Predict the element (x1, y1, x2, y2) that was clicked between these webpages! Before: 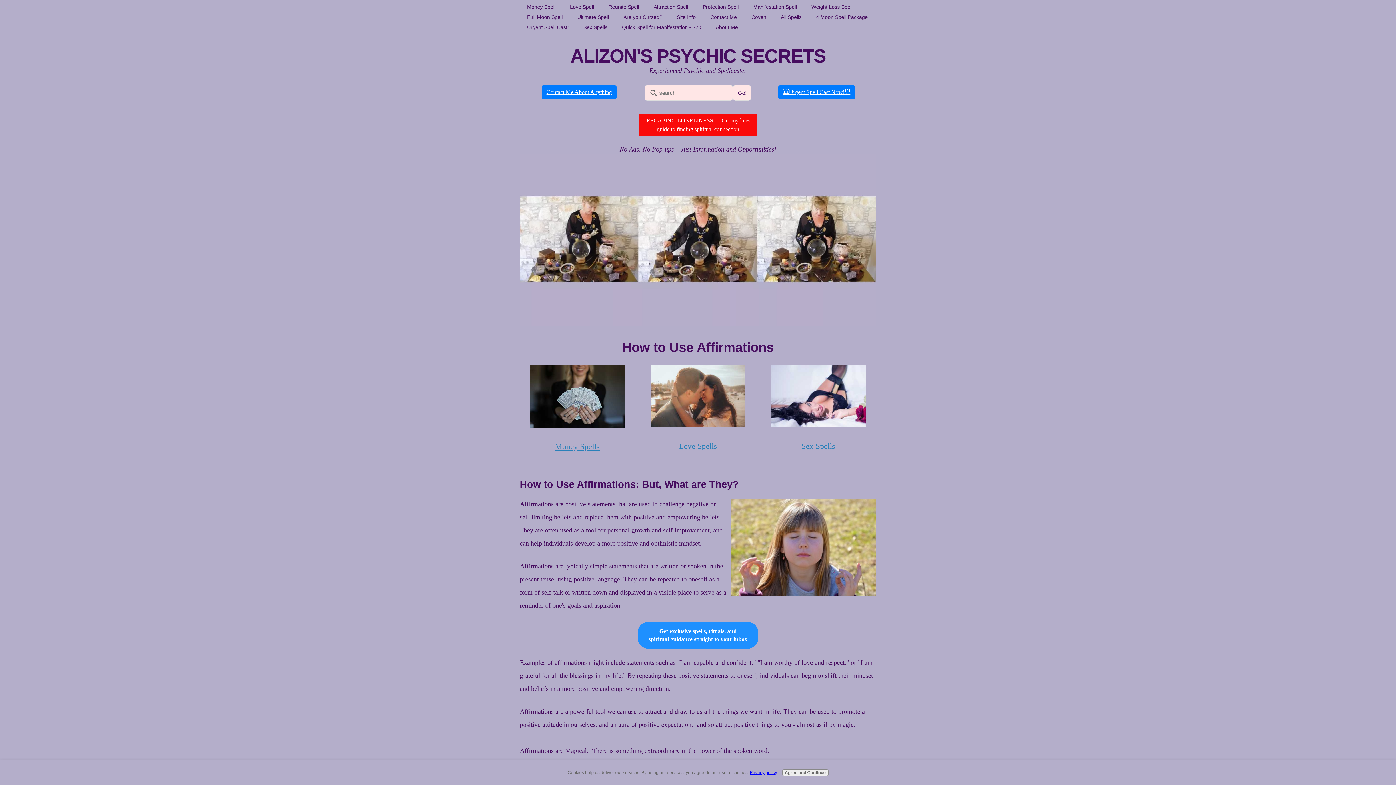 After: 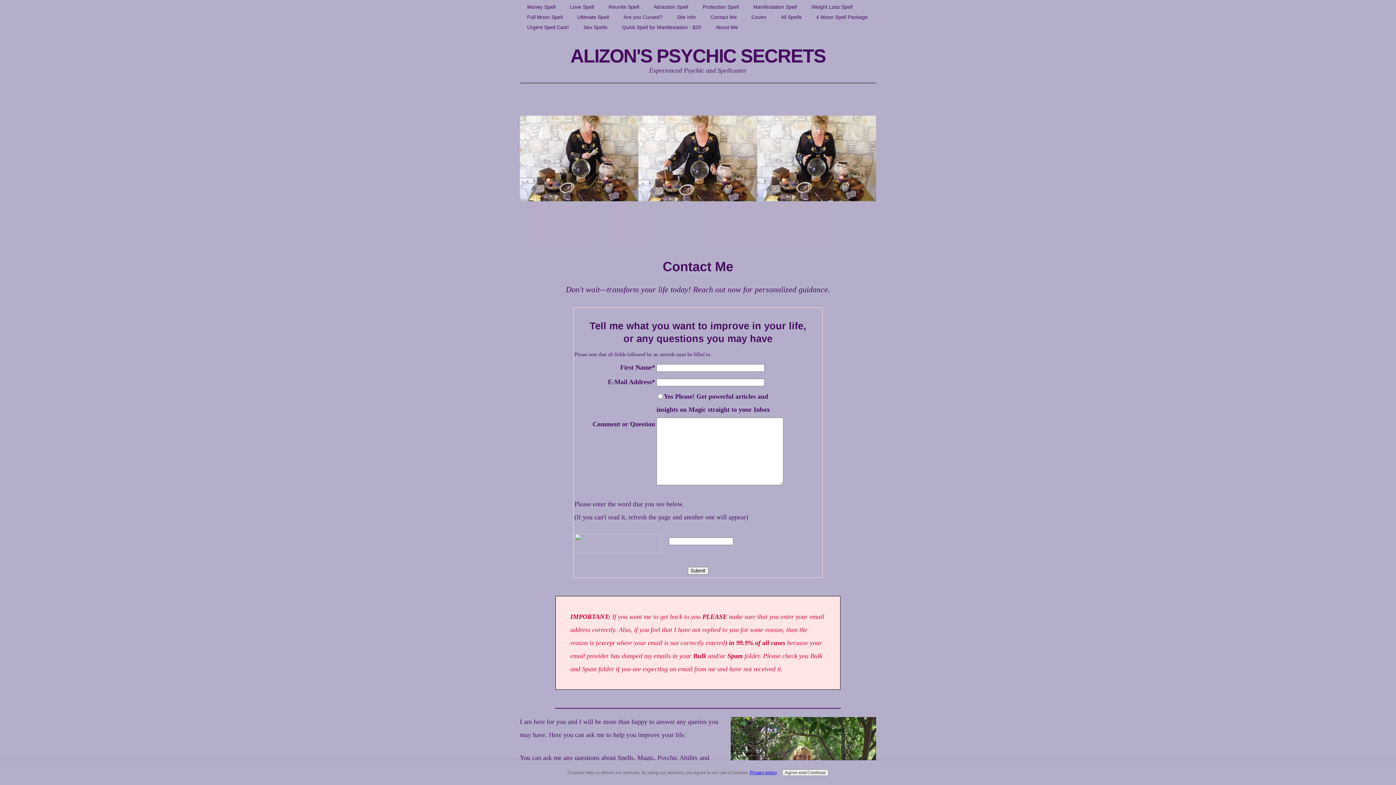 Action: bbox: (703, 12, 744, 22) label: Contact Me